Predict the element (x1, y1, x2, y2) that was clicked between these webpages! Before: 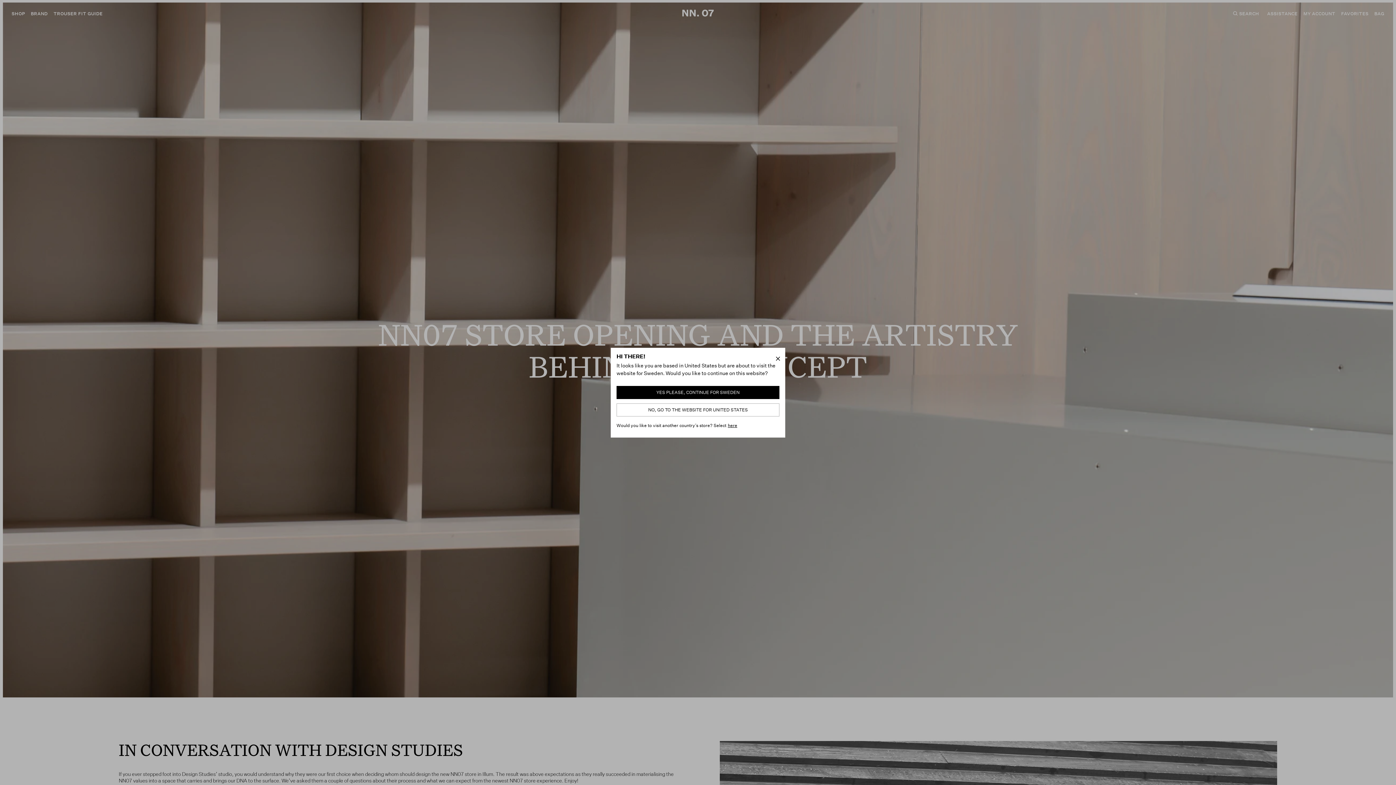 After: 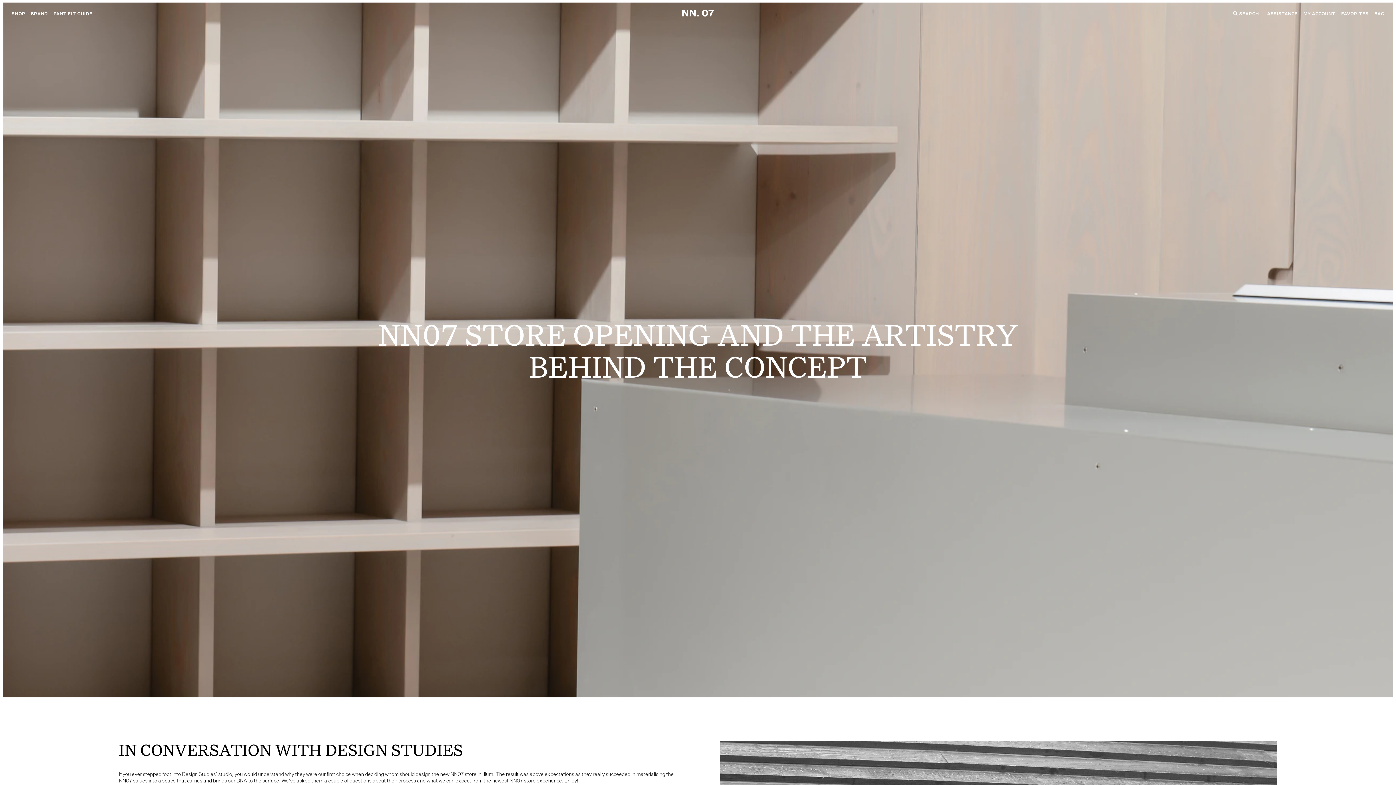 Action: bbox: (616, 403, 779, 416) label: NO, GO TO THE WEBSITE FOR UNITED STATES